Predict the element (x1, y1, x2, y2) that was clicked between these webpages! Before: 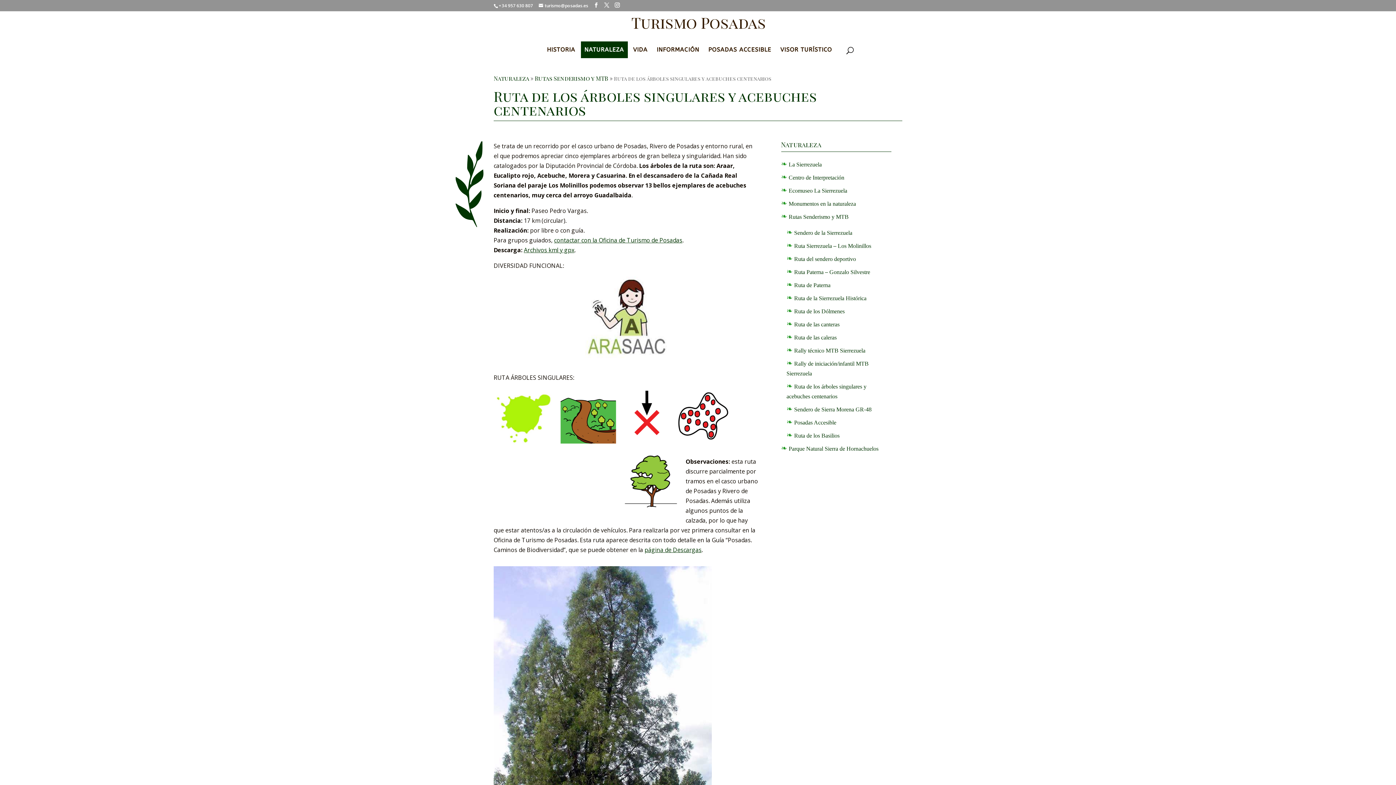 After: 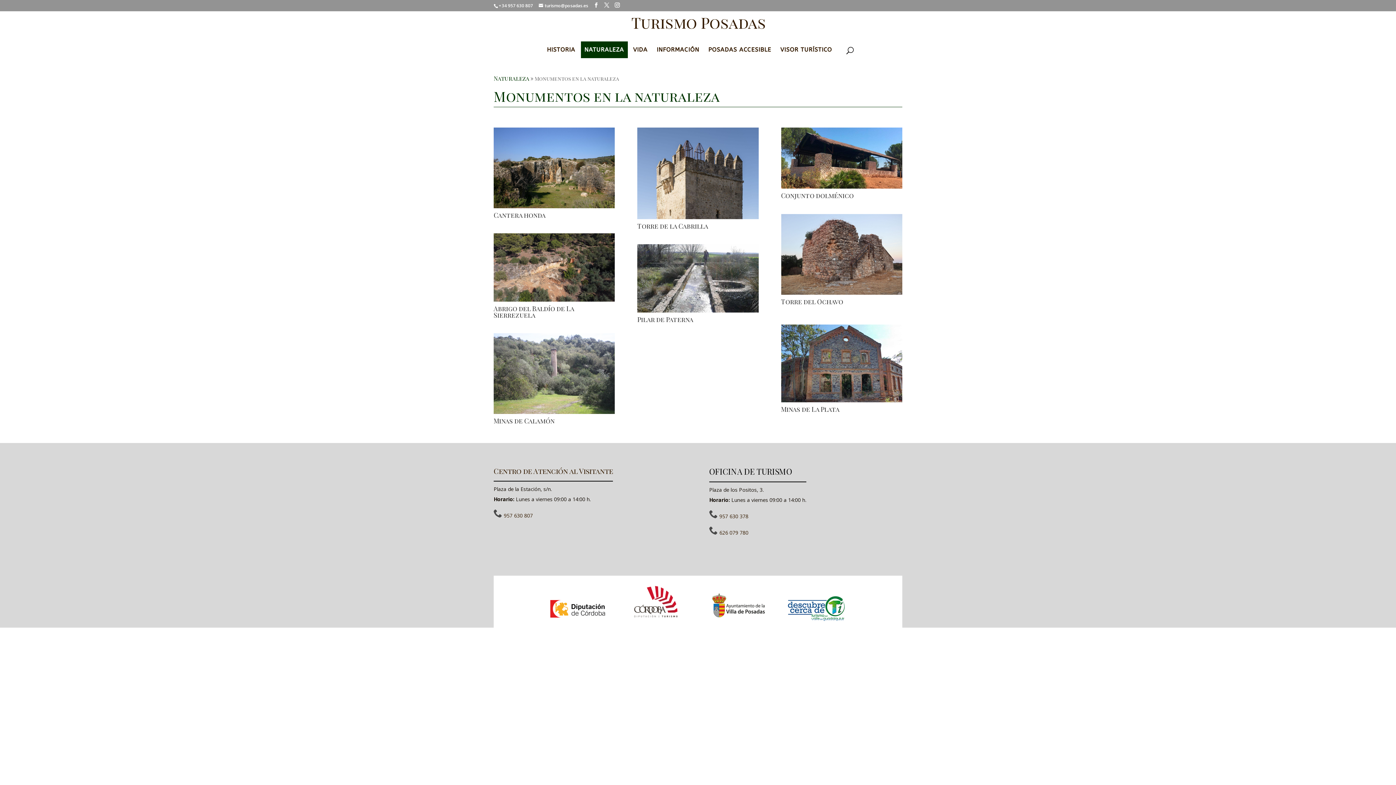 Action: label: Monumentos en la naturaleza bbox: (788, 200, 856, 206)